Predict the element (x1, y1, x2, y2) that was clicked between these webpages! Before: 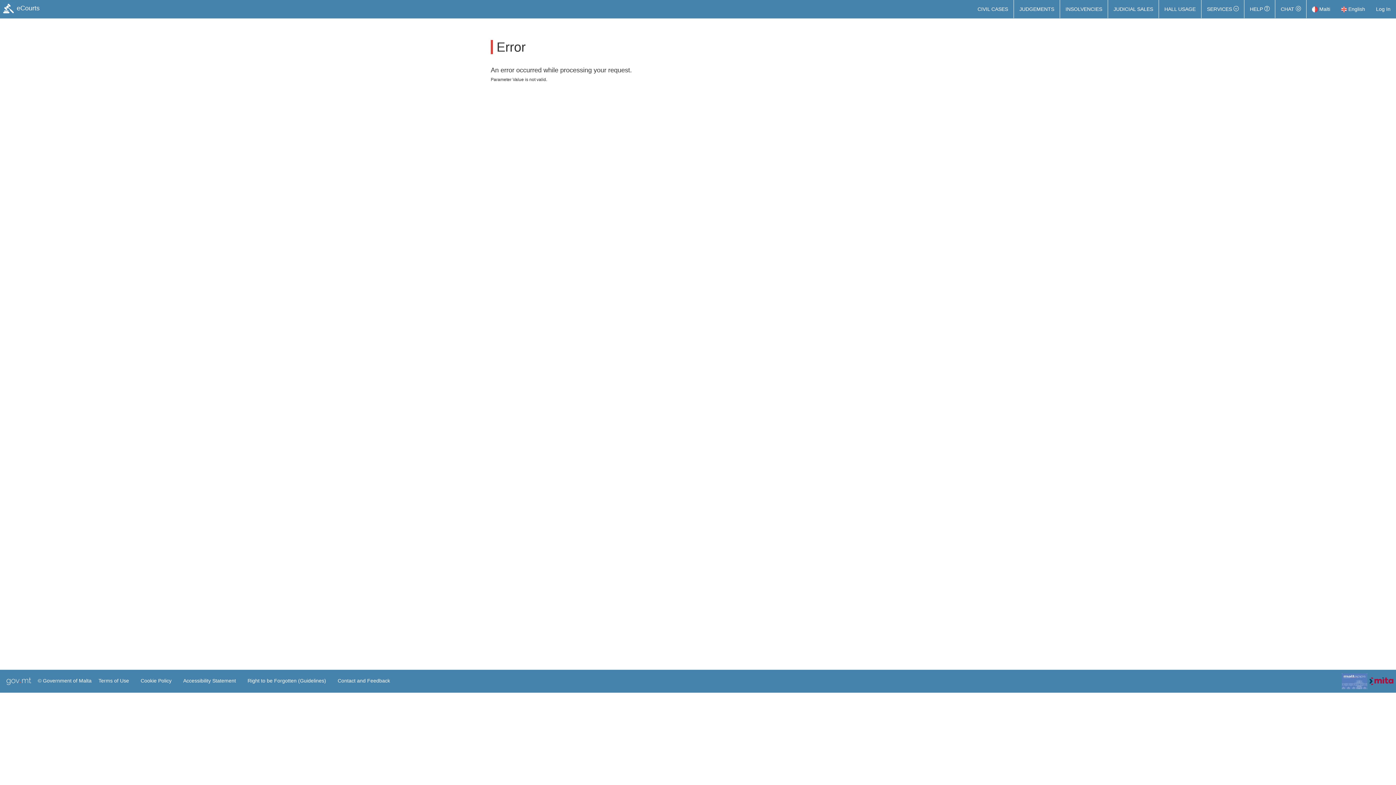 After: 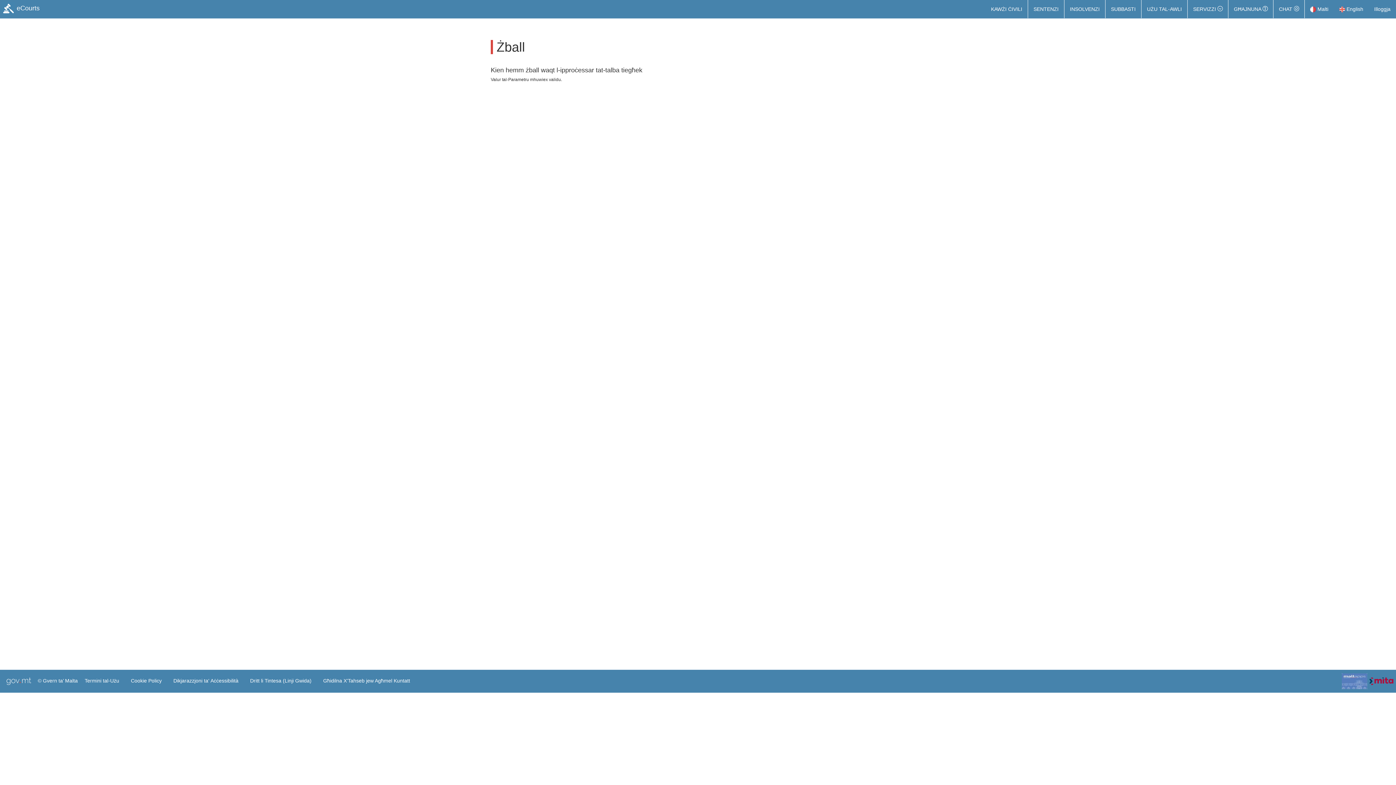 Action: bbox: (1306, 0, 1336, 18) label:  Malti